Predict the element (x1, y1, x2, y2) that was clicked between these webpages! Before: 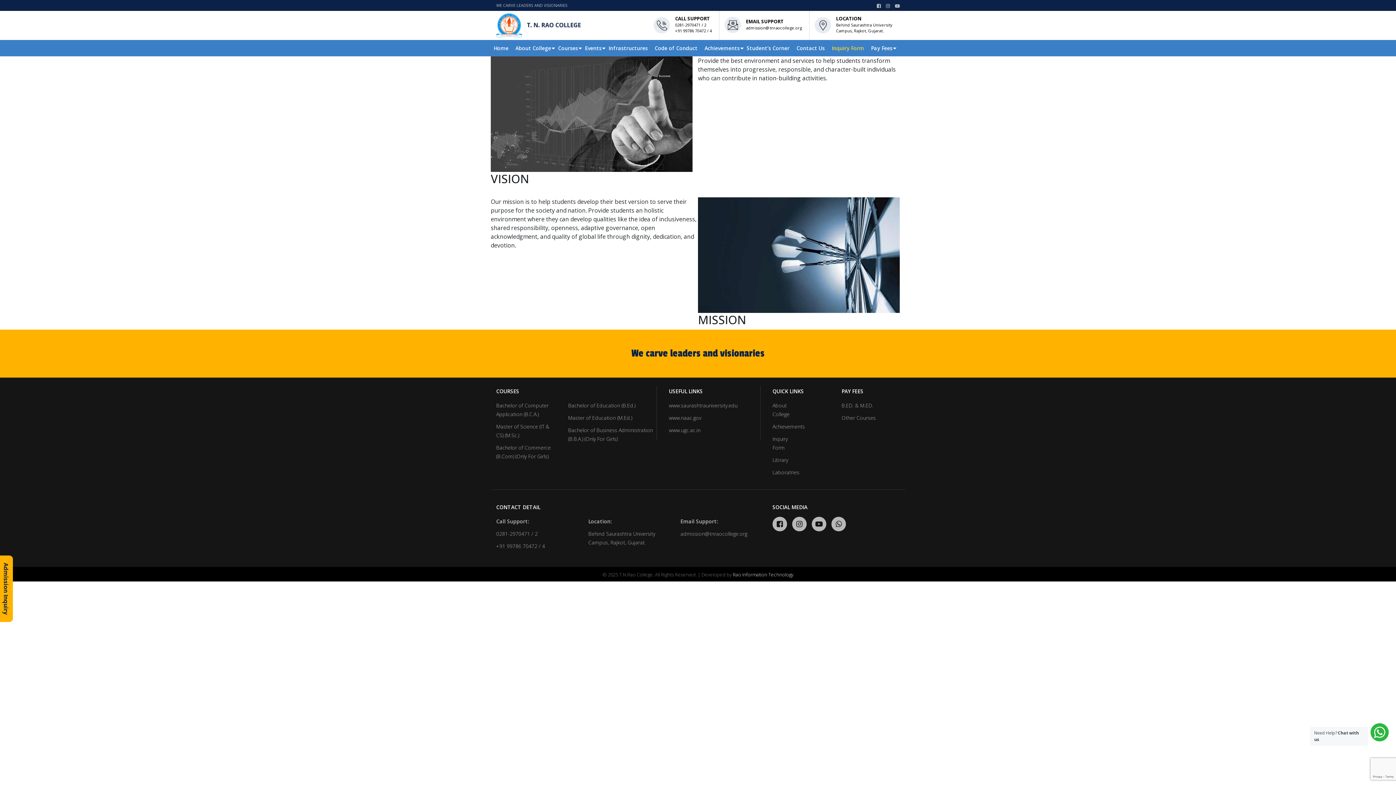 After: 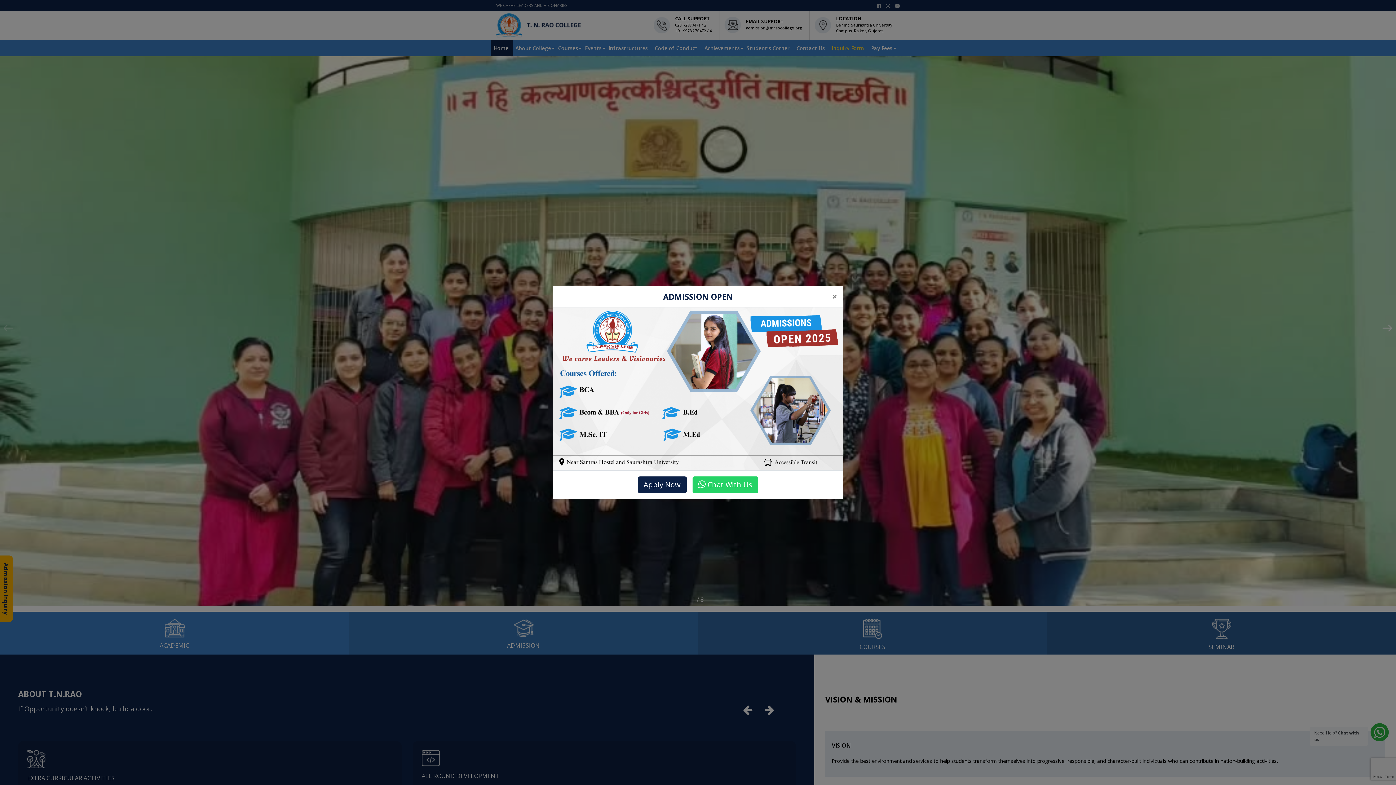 Action: label: Home bbox: (490, 40, 512, 56)